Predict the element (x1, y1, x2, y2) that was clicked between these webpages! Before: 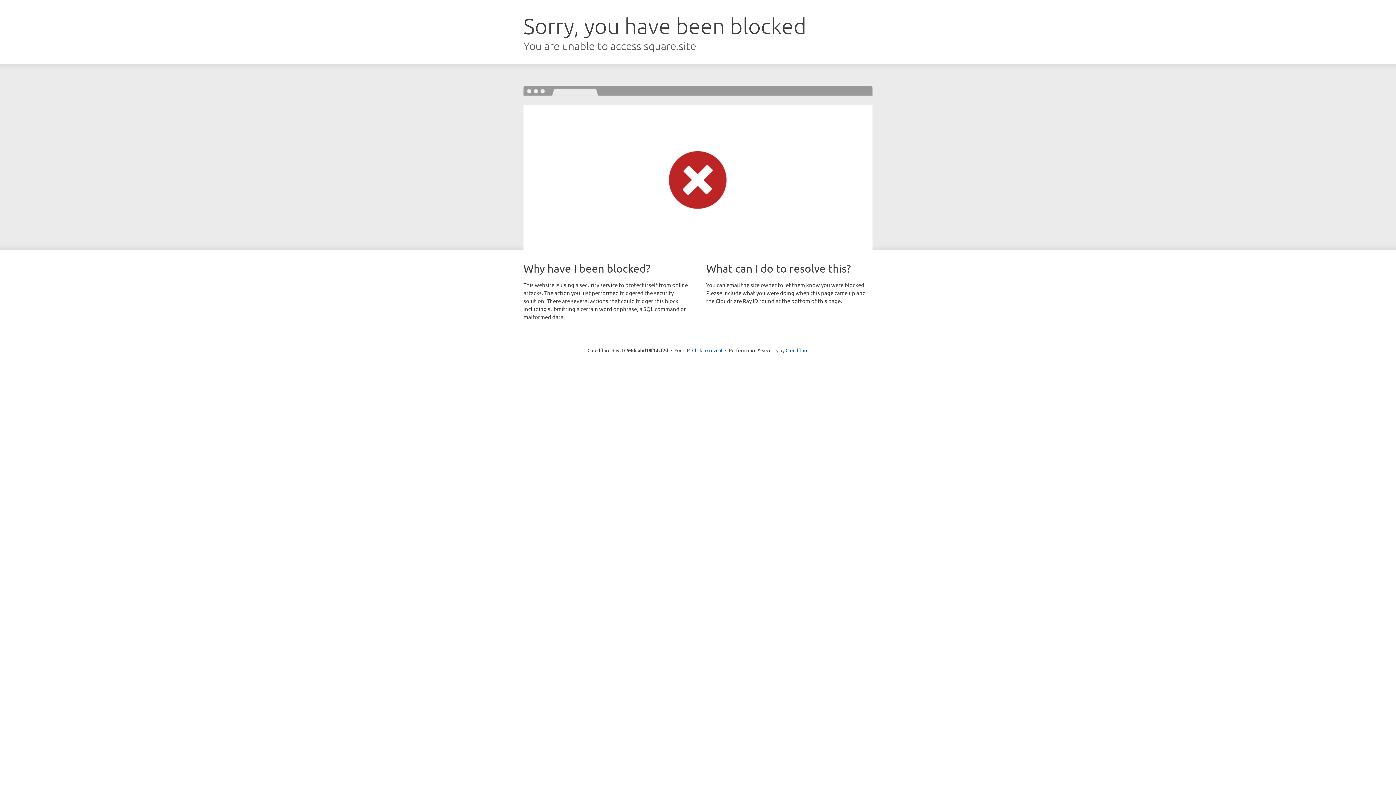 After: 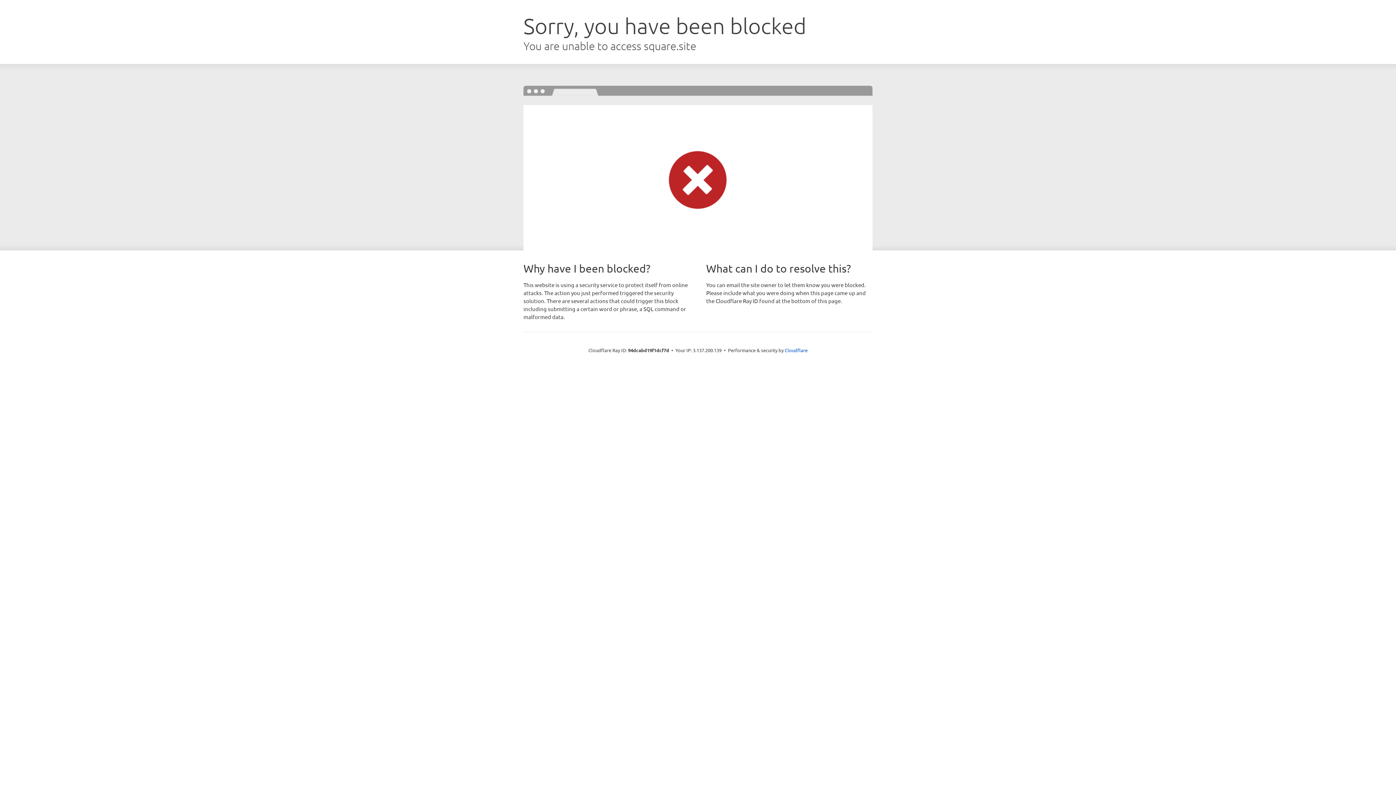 Action: label: Click to reveal bbox: (692, 346, 722, 353)